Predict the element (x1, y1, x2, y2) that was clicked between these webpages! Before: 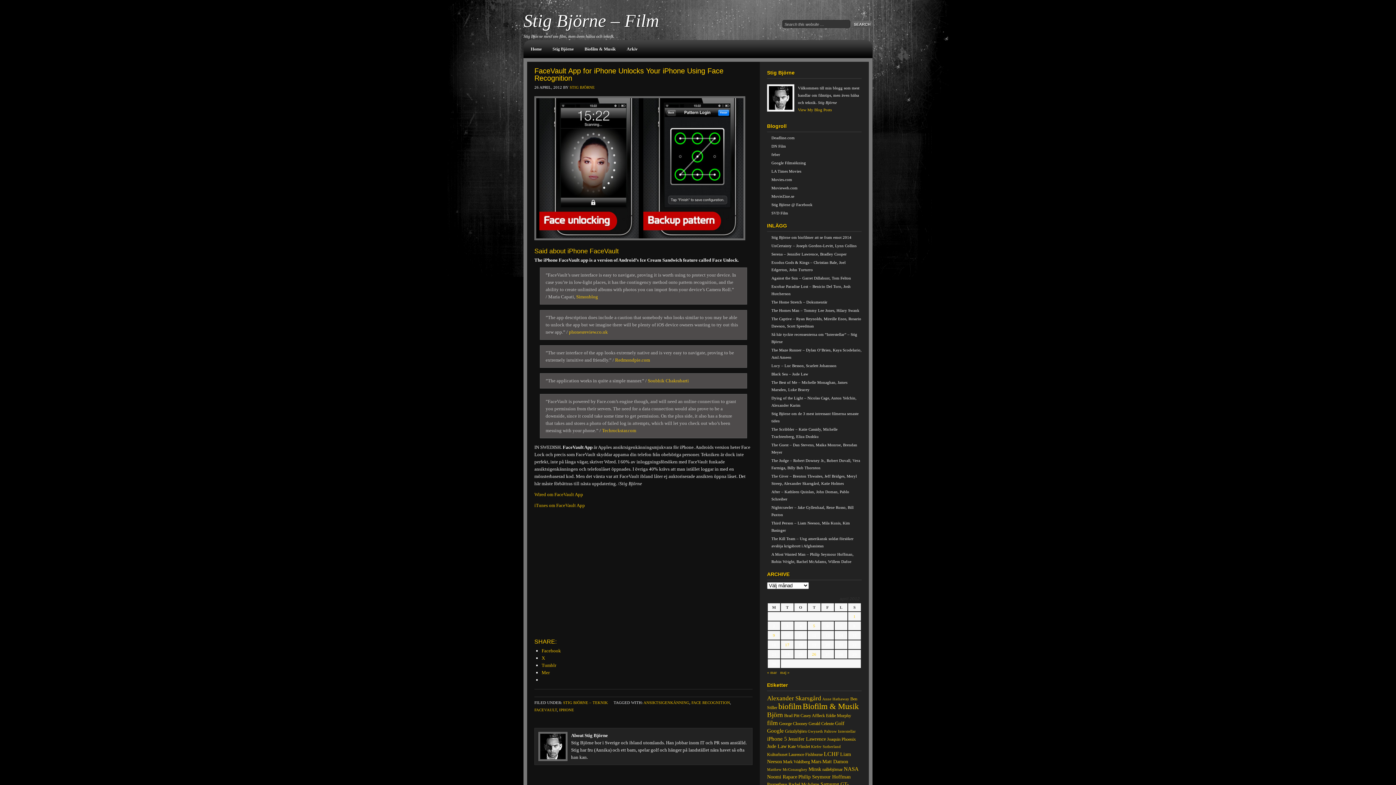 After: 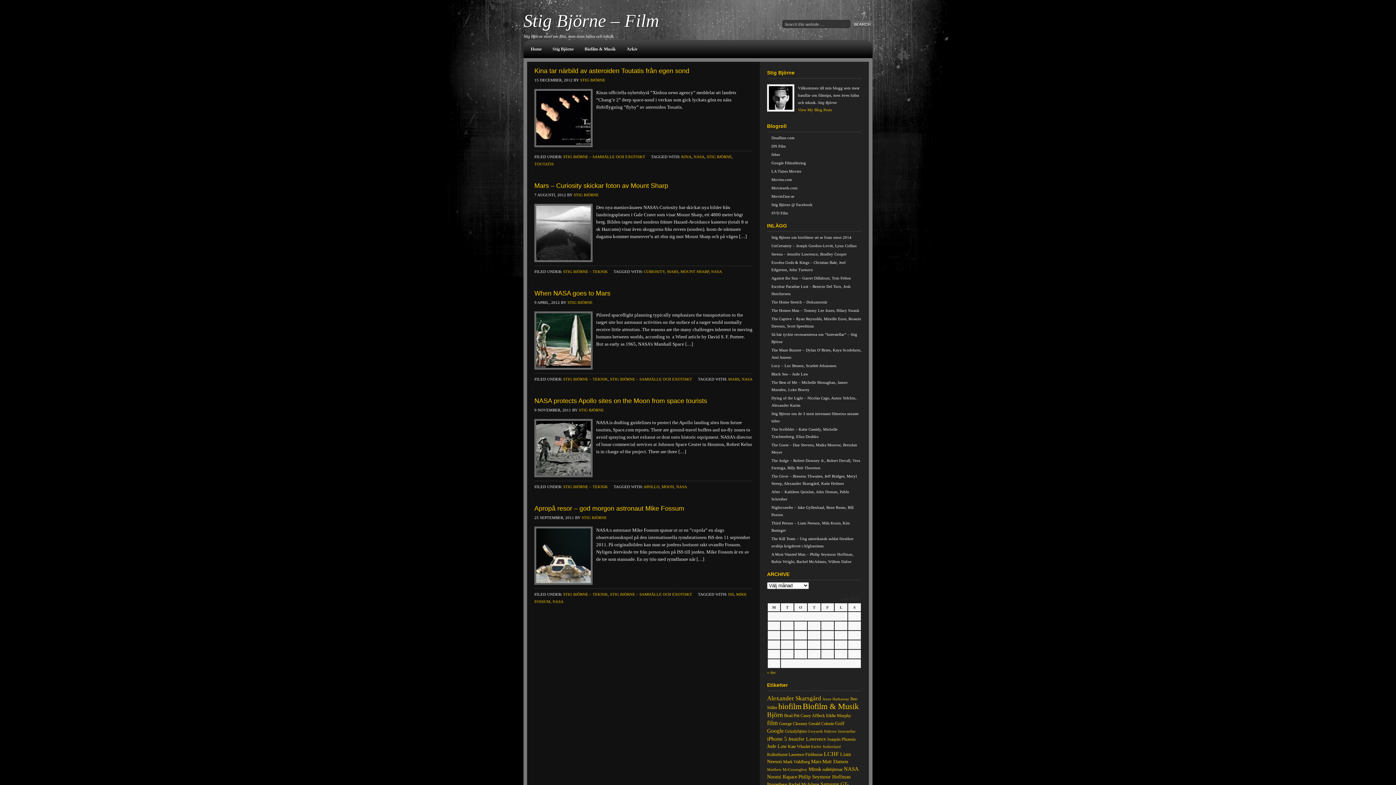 Action: label: NASA (5 objekt) bbox: (844, 766, 858, 772)